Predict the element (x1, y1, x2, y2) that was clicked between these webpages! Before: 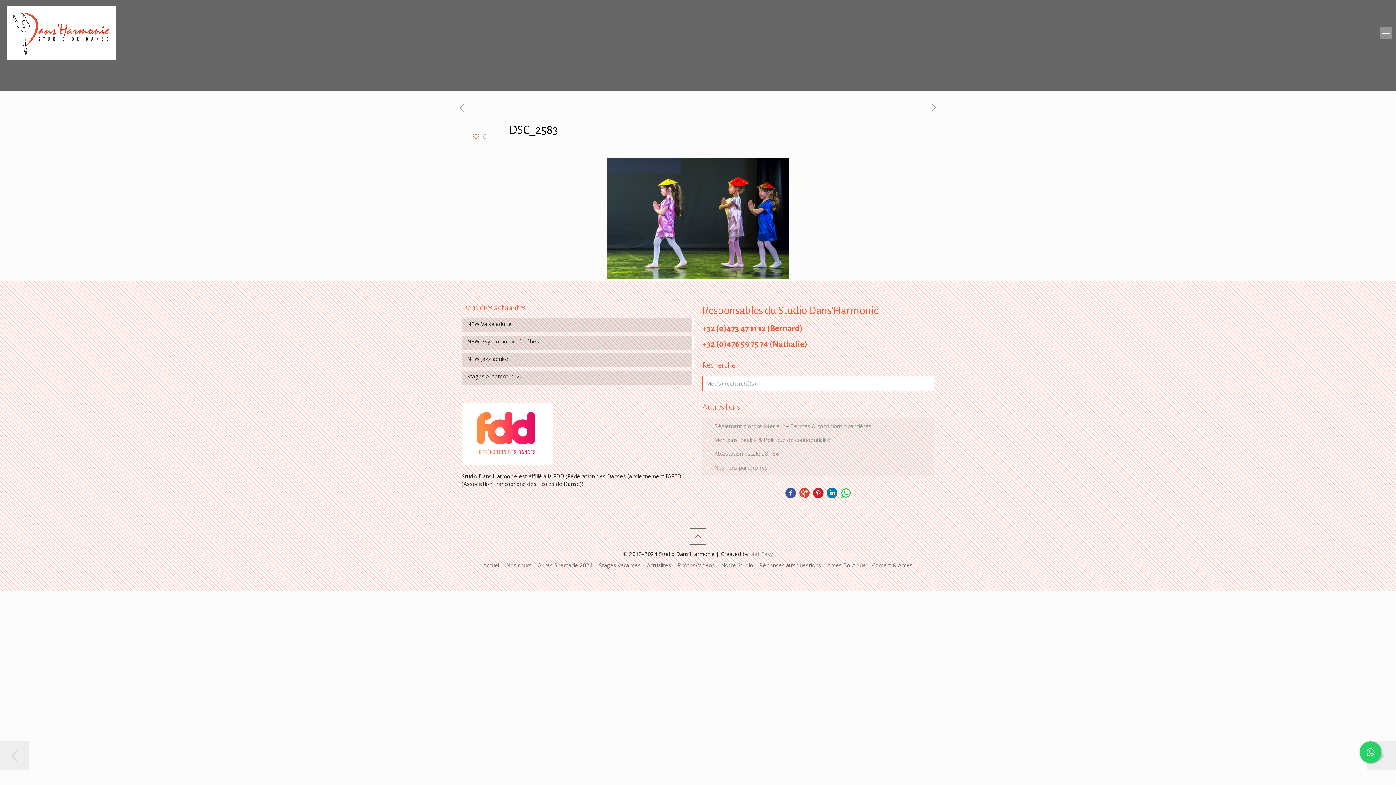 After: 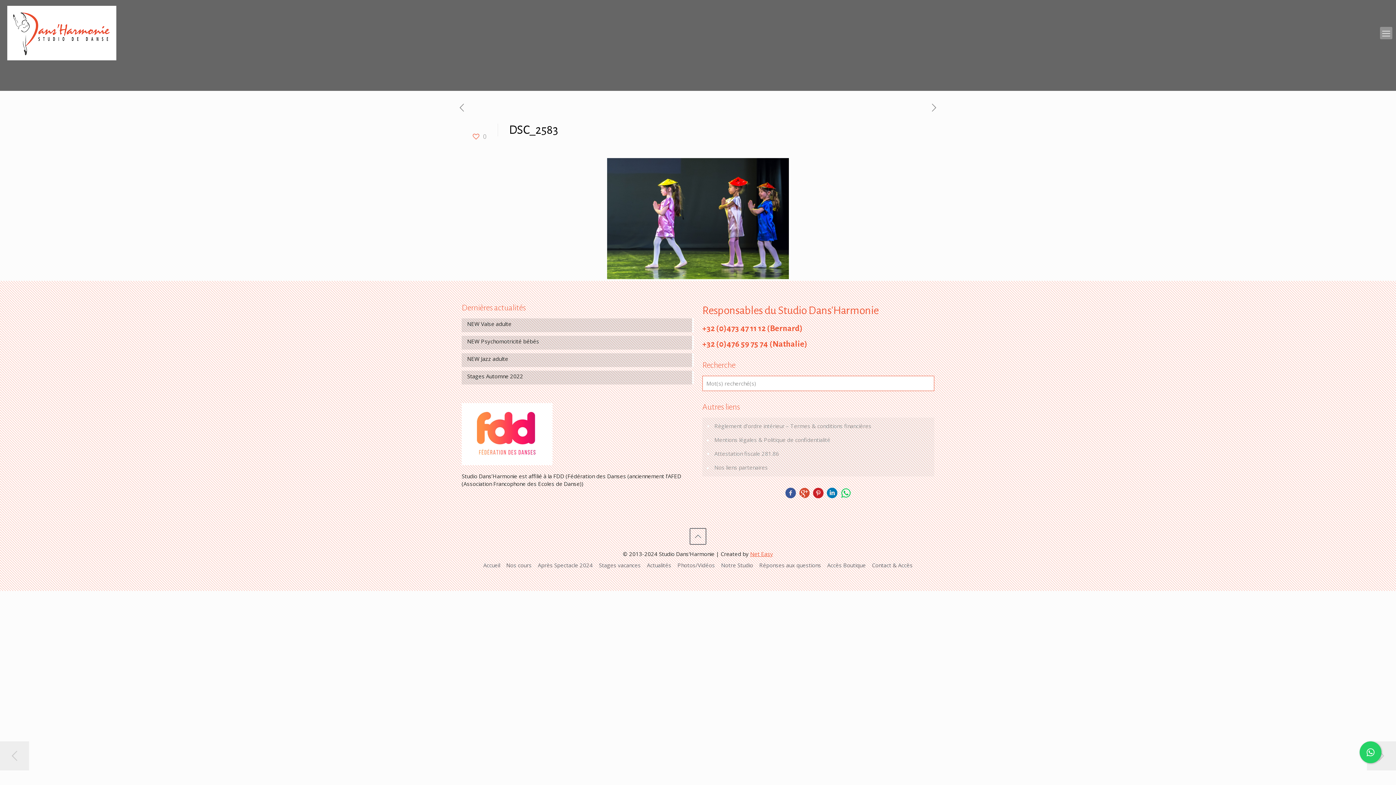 Action: label: Net Easy bbox: (750, 550, 773, 557)